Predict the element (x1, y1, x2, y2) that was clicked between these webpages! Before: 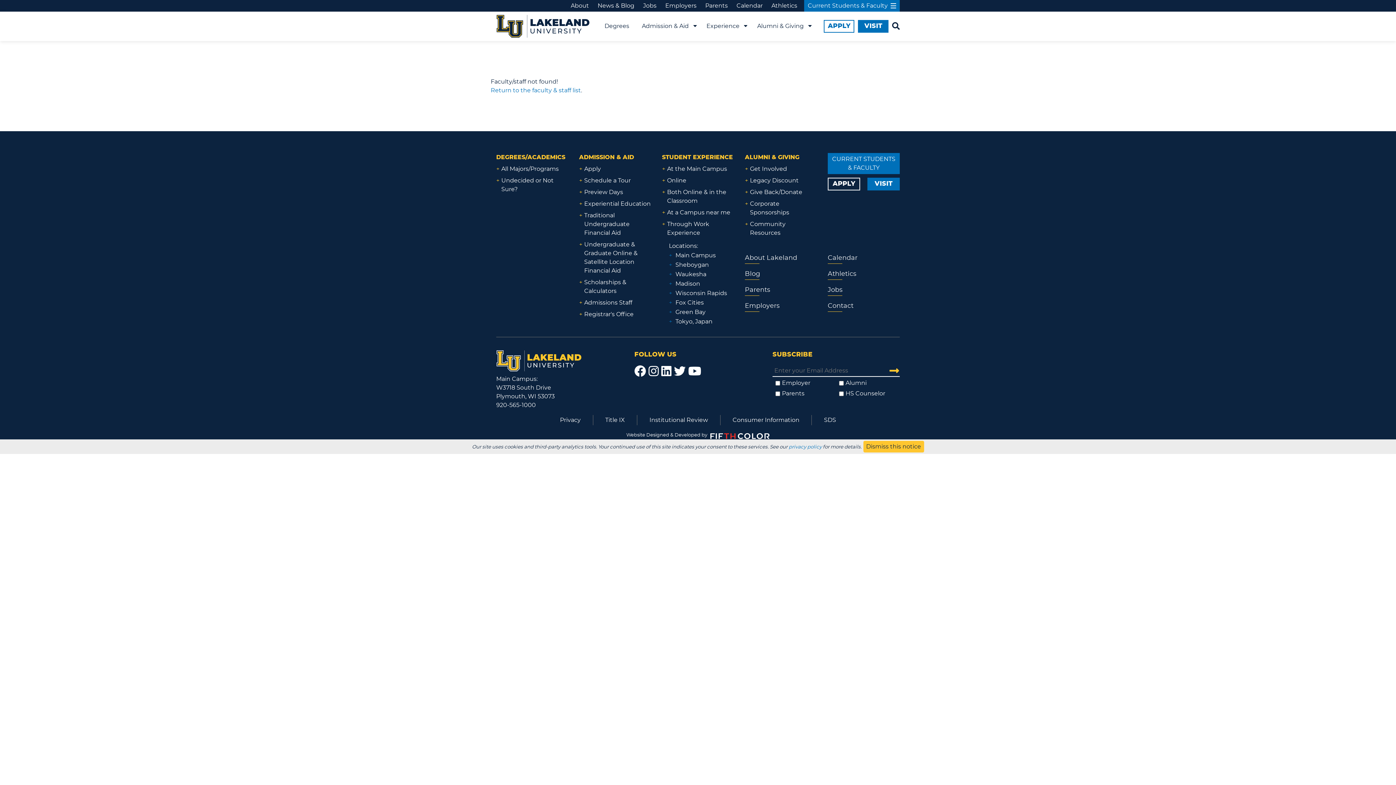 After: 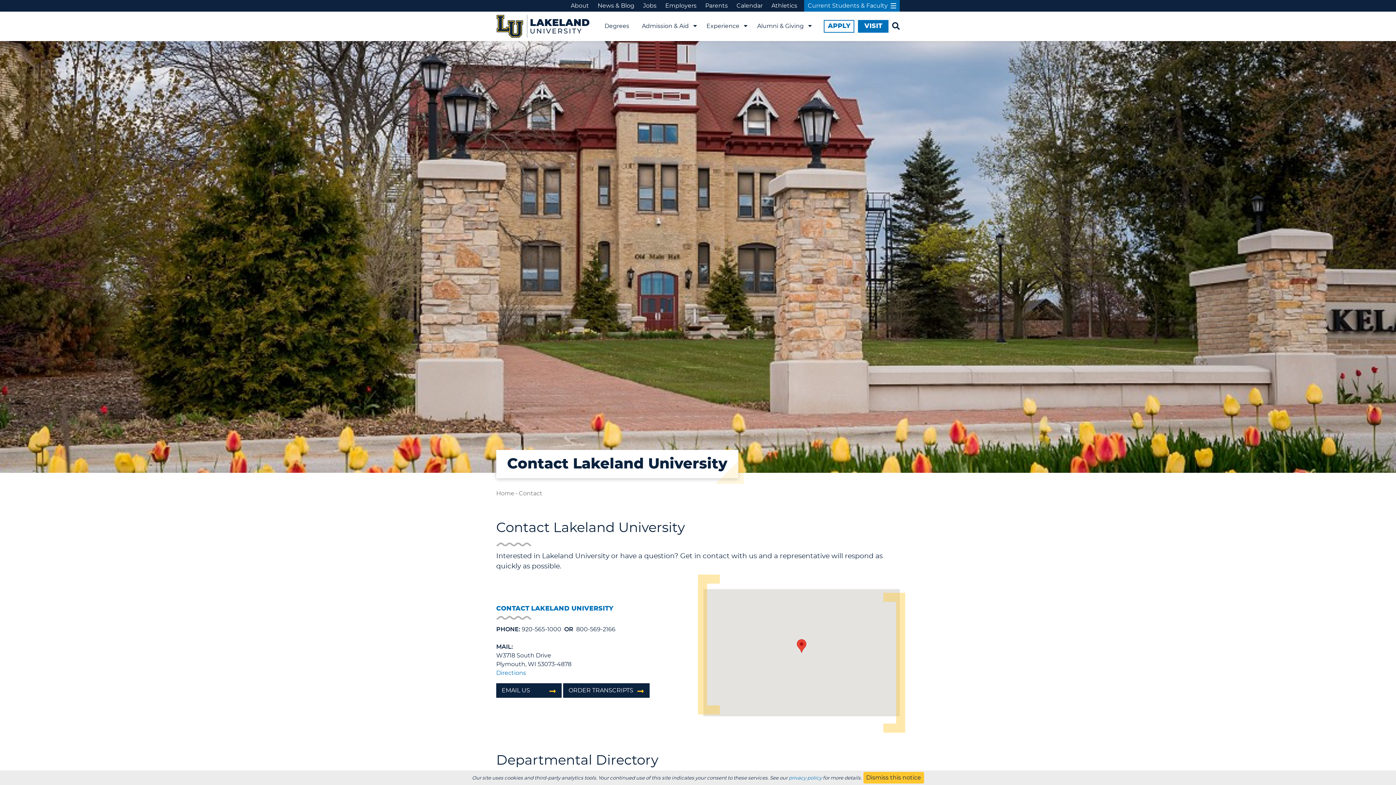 Action: label: Contact bbox: (828, 301, 900, 312)